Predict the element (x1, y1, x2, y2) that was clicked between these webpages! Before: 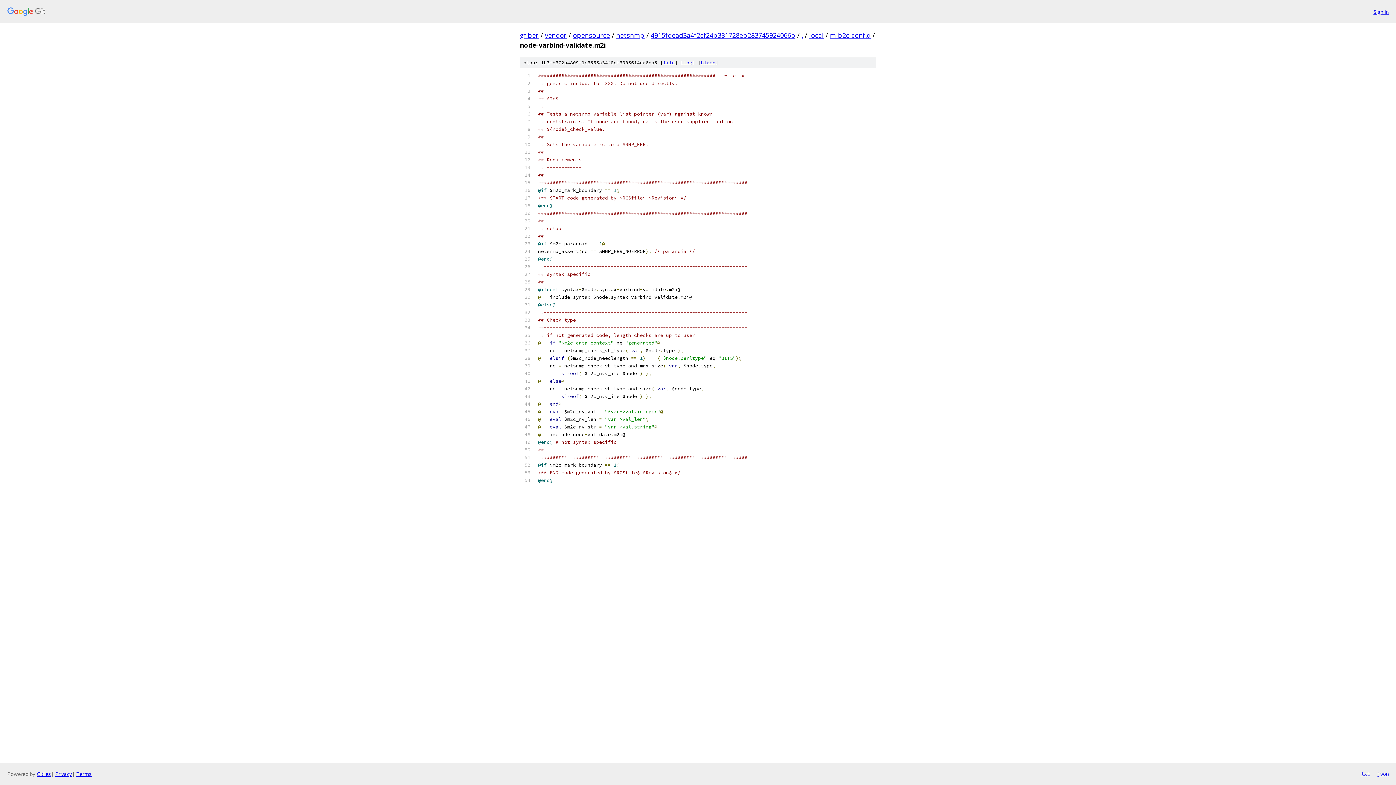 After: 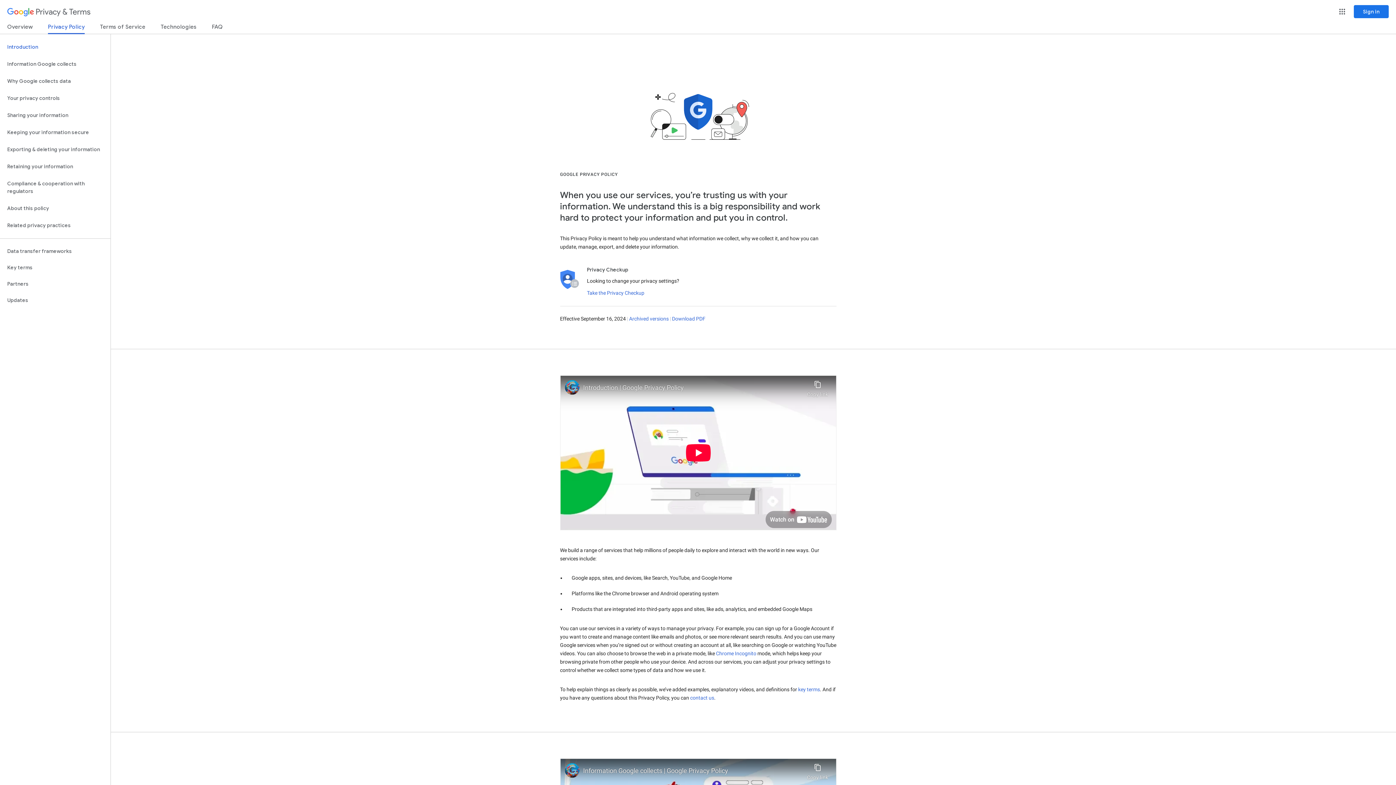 Action: label: Privacy bbox: (55, 770, 72, 777)